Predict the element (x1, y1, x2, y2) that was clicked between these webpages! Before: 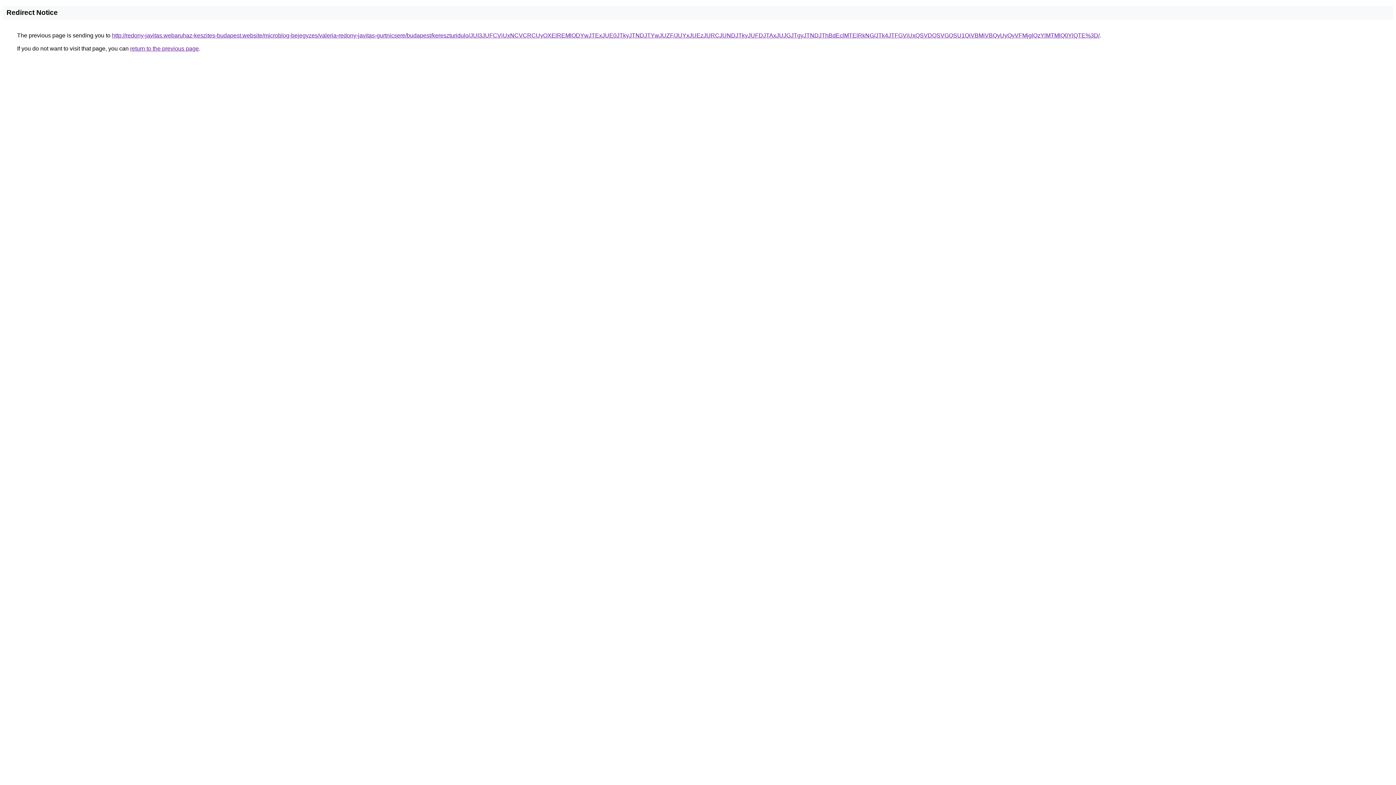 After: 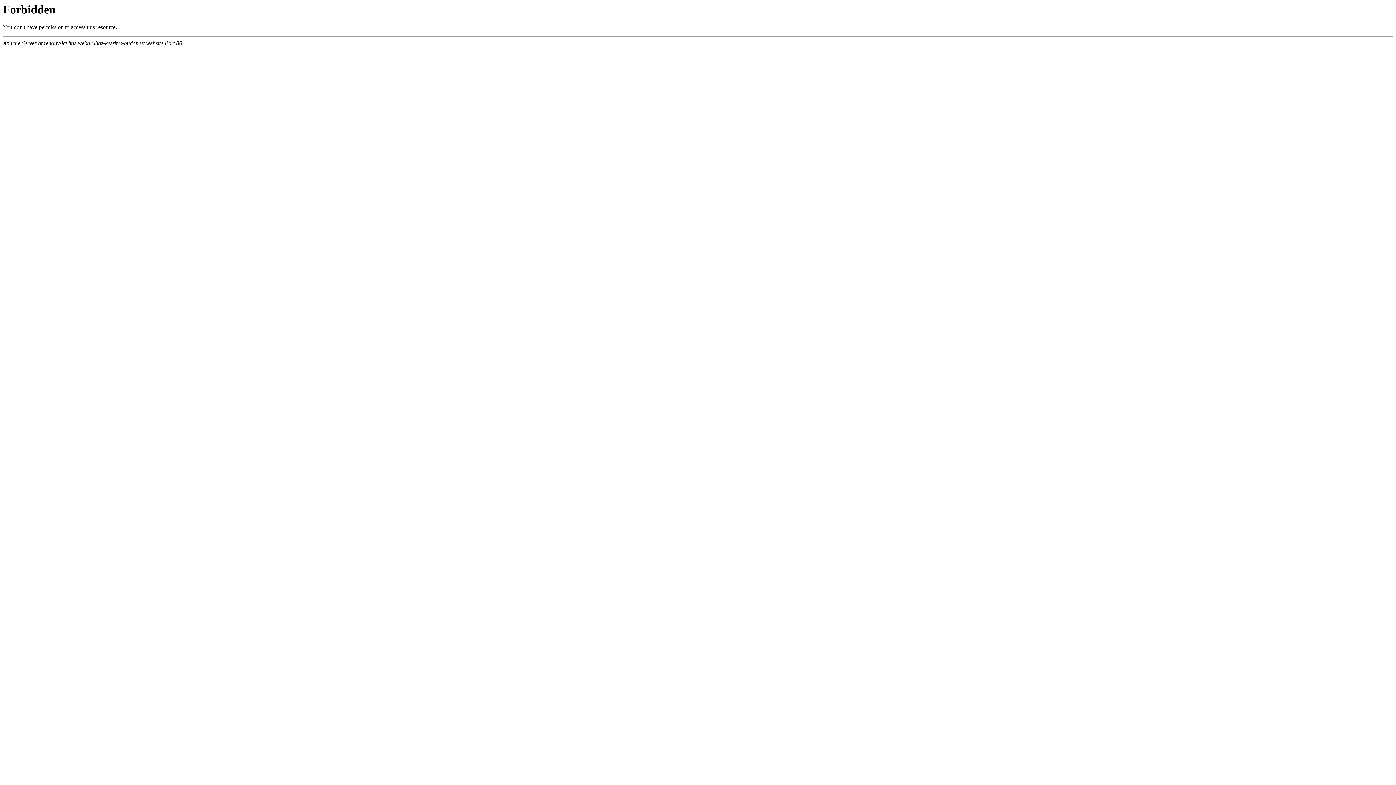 Action: bbox: (112, 32, 1100, 38) label: http://redony-javitas.webaruhaz-keszites-budapest.website/microblog-bejegyzes/valeria-redony-javitas-gurtnicsere/budapest/kereszturidulo/JUI3JUFCViUxNCVCRCUyOXElREMlODYwJTExJUE0JTkyJTNDJTYwJUZF/JUYxJUEzJURCJUNDJTkyJUFDJTAxJUJGJTgyJTNDJThBdEclMTElRkNG/JTk4JTFGViUxQSVDQSVGQSU1QiVBMiVBQyUyQyVFMjglQzYlMTMlQ0YlQTE%3D/